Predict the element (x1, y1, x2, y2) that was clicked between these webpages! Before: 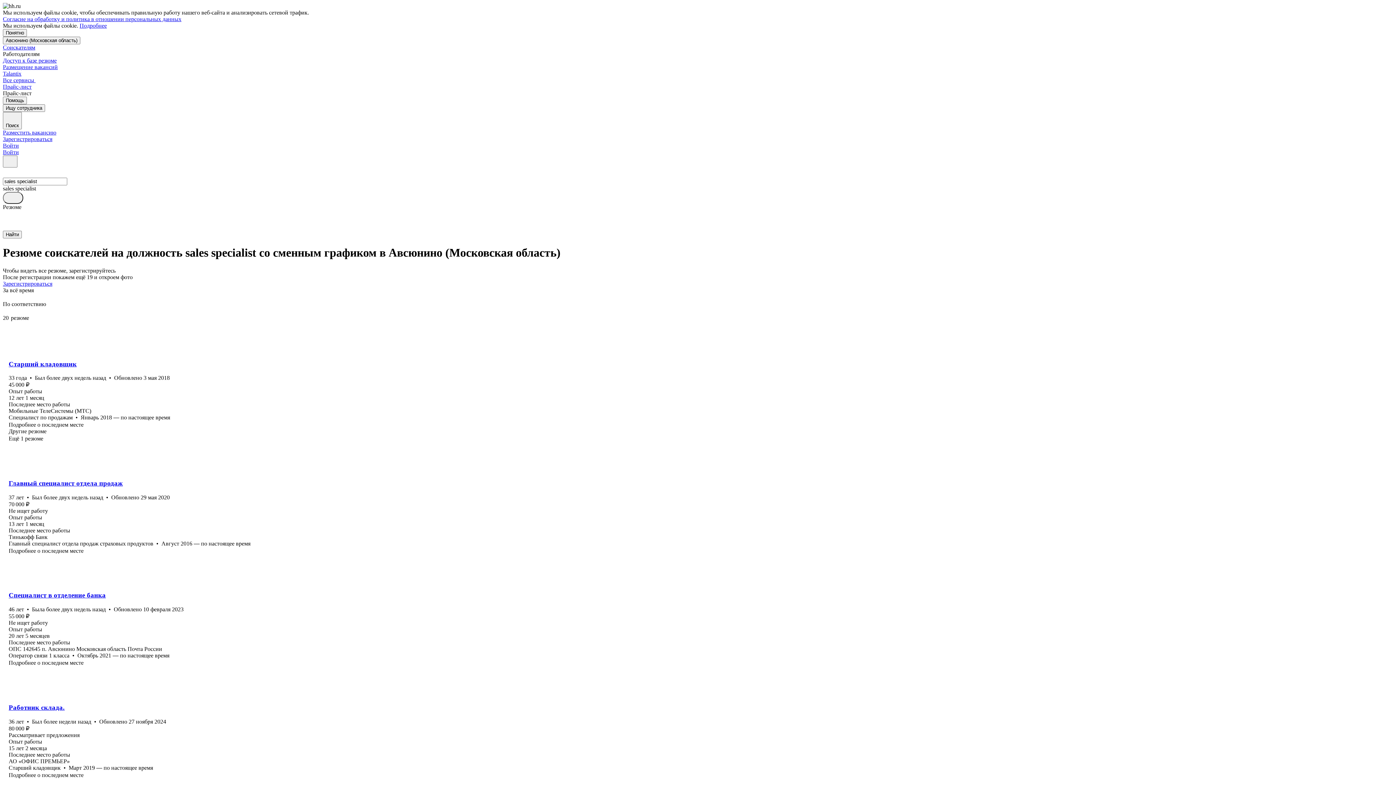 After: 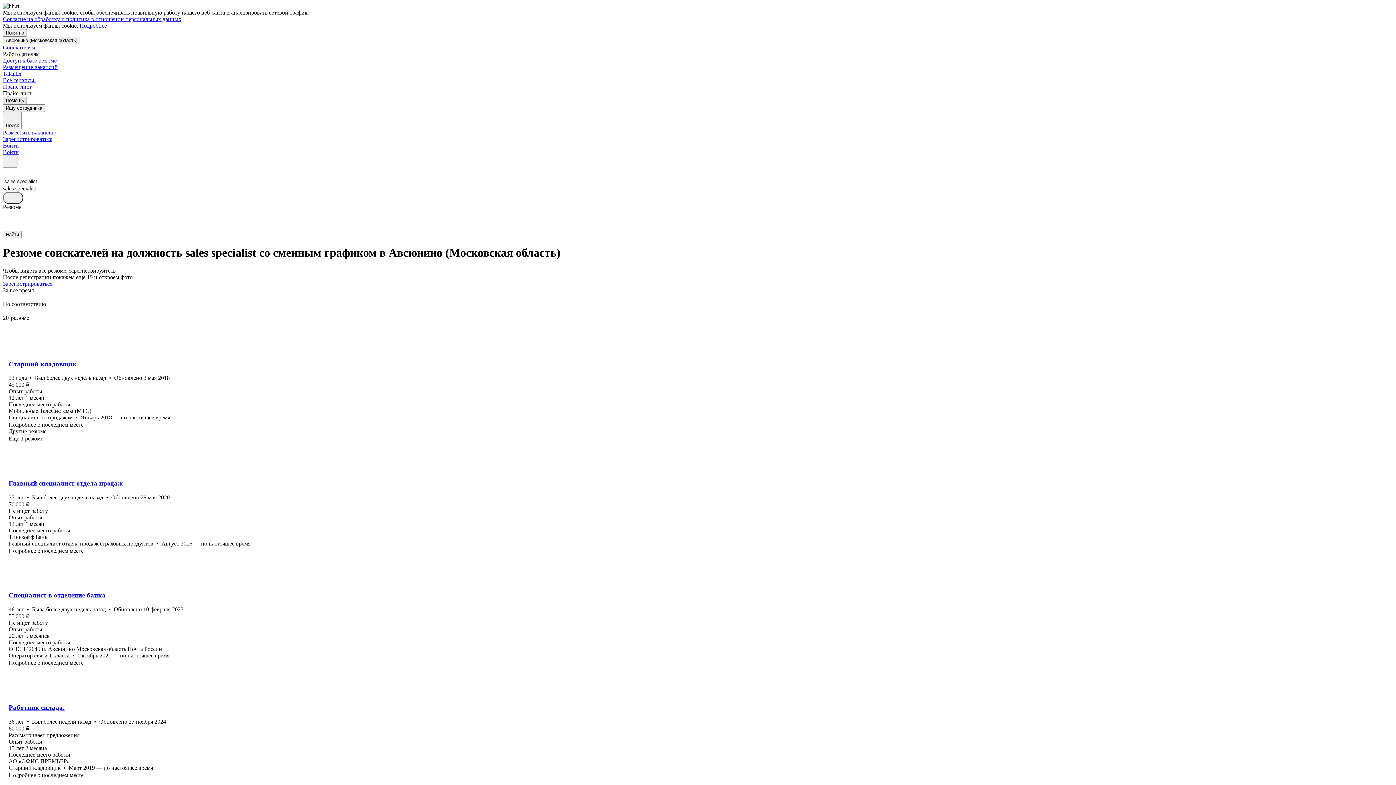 Action: bbox: (2, 96, 26, 104) label: Помощь